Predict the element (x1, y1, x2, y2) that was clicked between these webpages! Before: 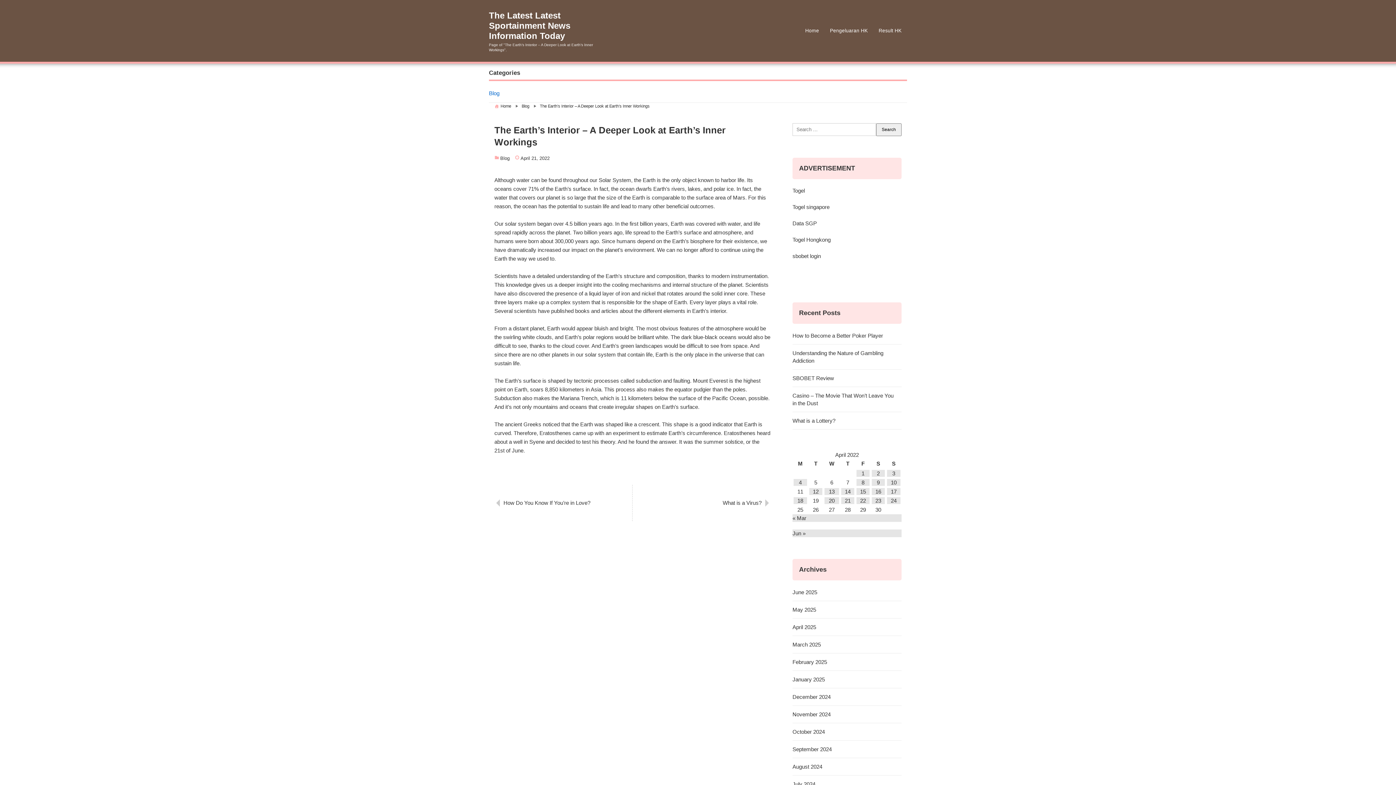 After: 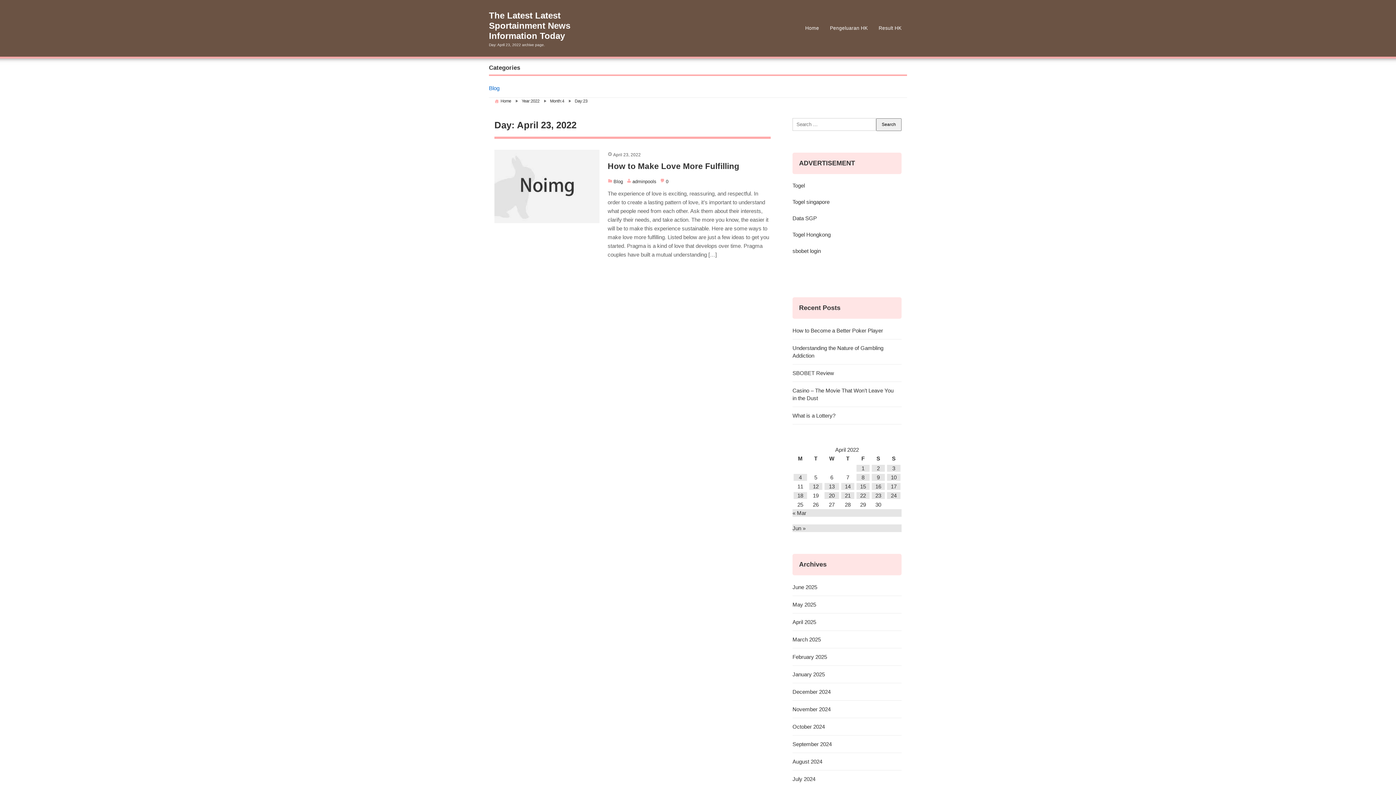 Action: bbox: (872, 497, 885, 504) label: Posts published on April 23, 2022